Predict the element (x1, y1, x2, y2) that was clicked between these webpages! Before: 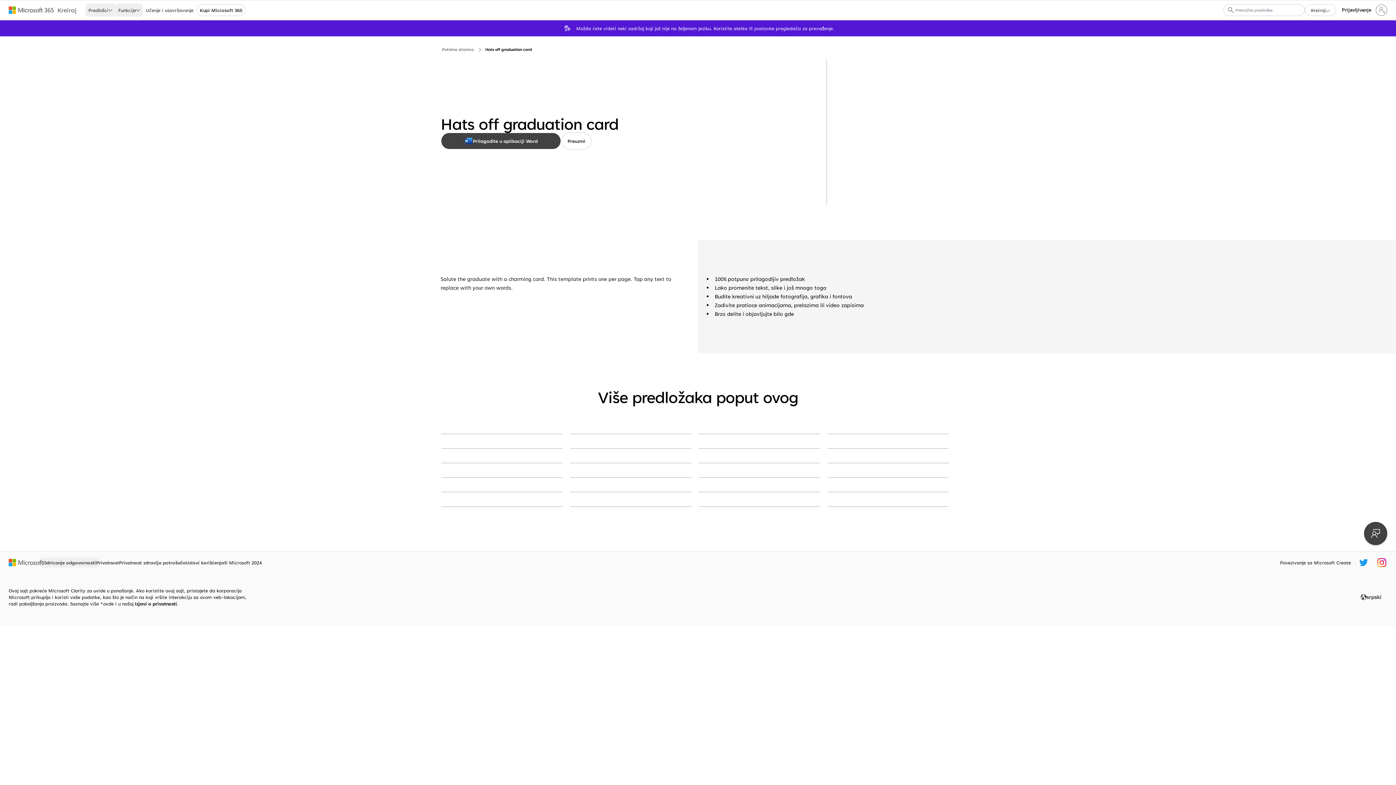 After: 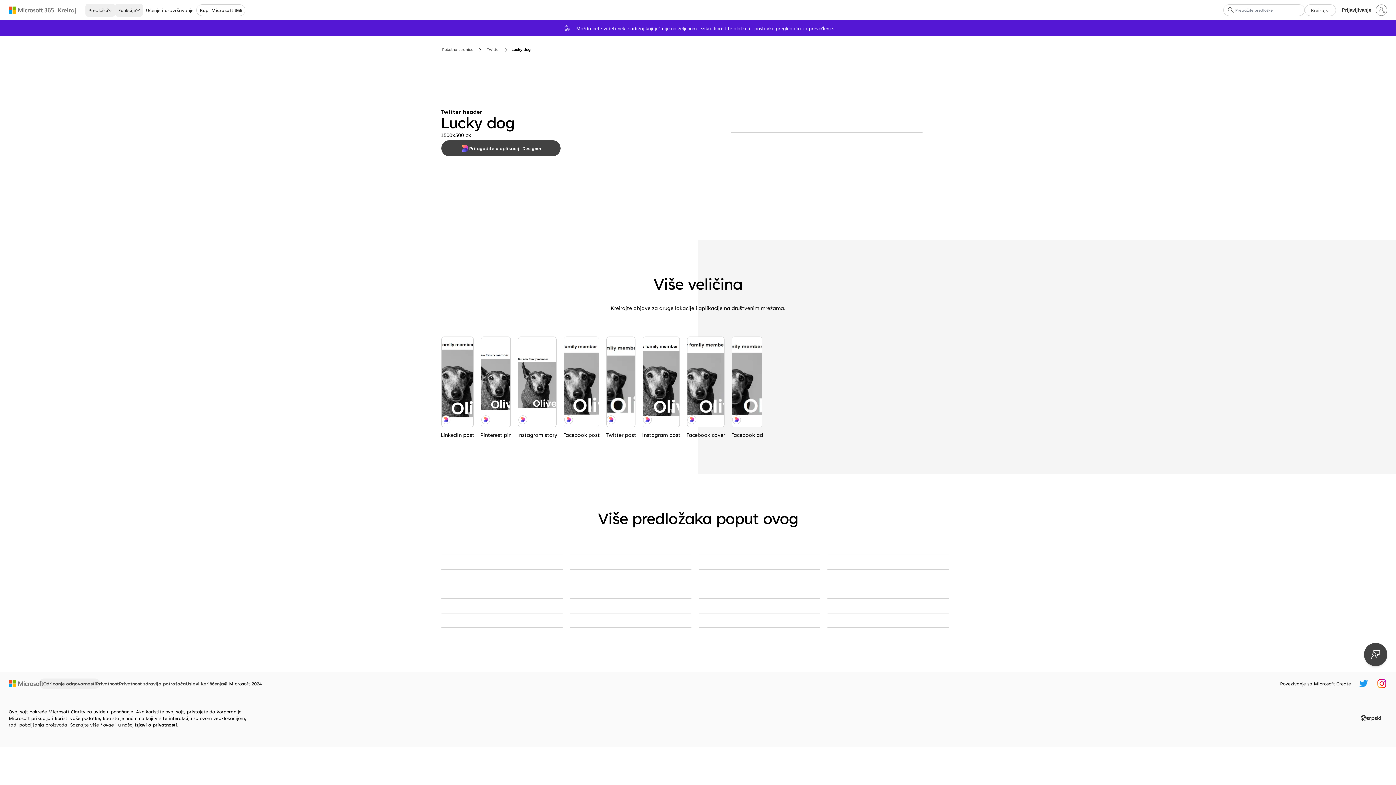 Action: bbox: (441, 477, 562, 478) label: Lucky dog gray modern-bold